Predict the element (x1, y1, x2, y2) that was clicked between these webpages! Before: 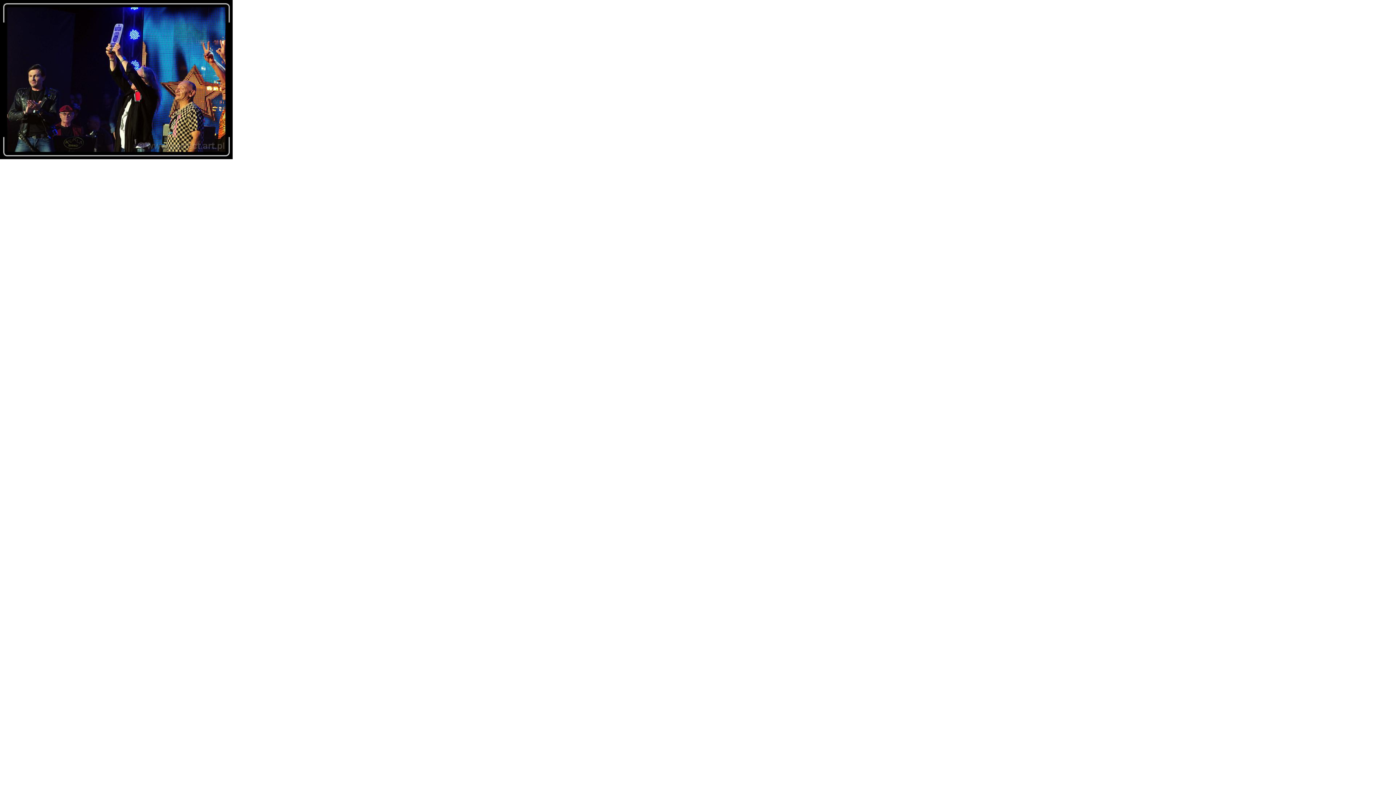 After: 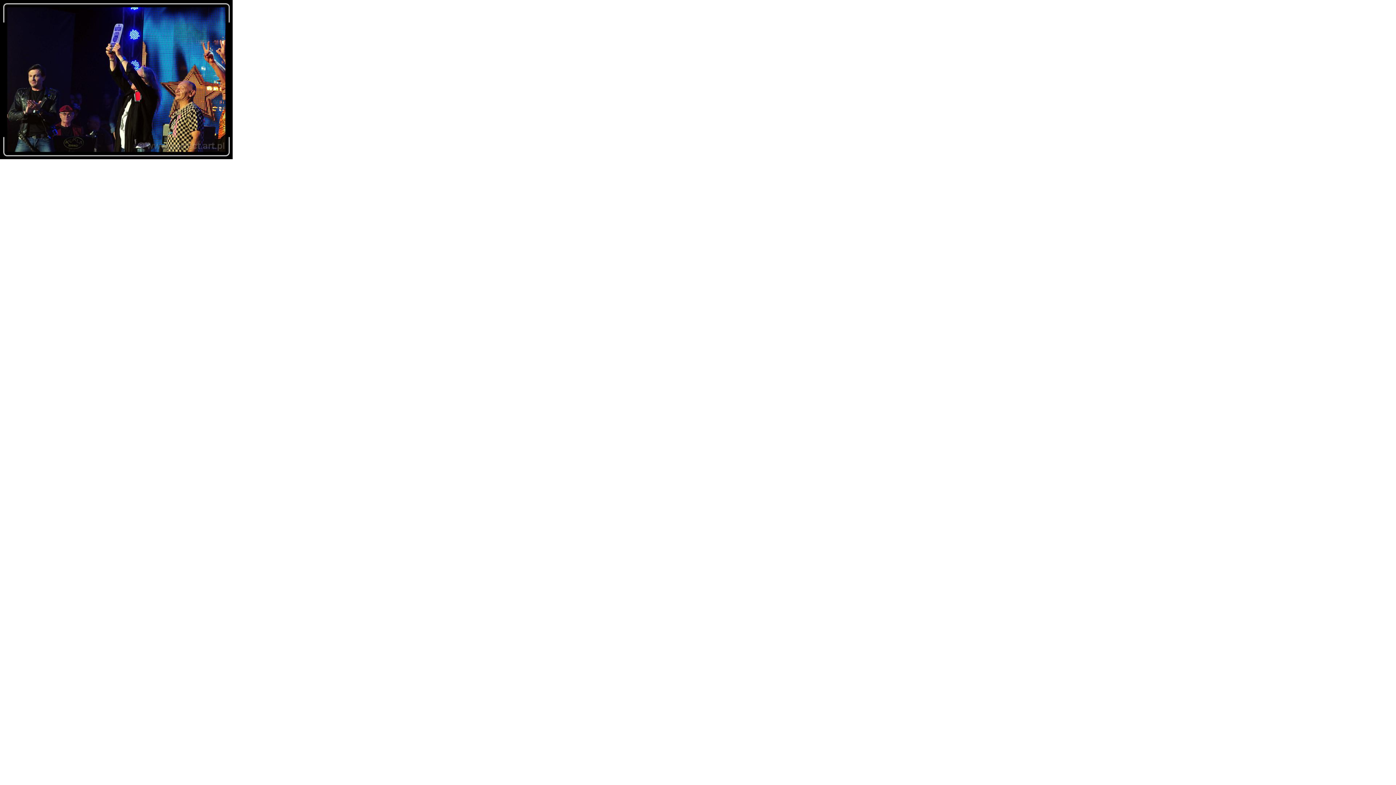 Action: bbox: (0, 154, 232, 160)